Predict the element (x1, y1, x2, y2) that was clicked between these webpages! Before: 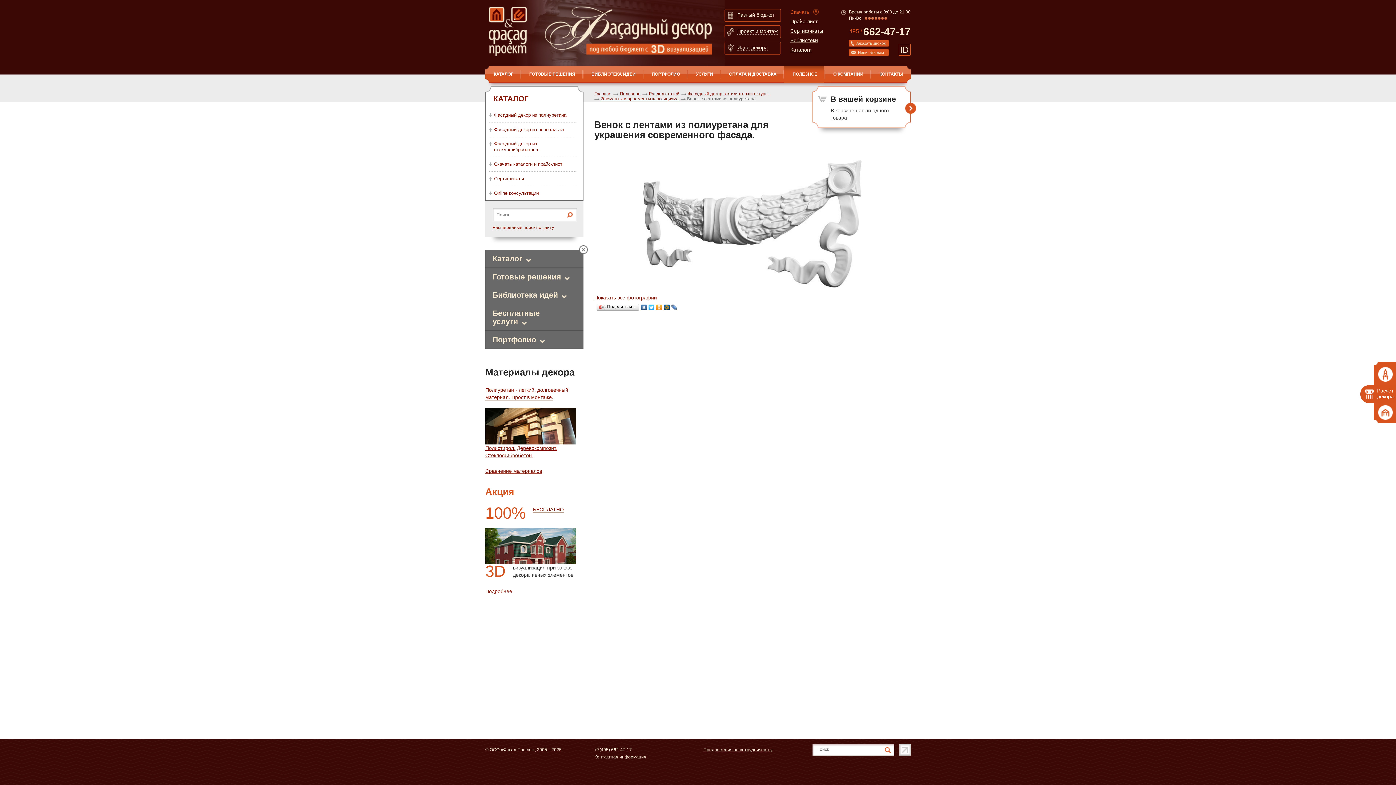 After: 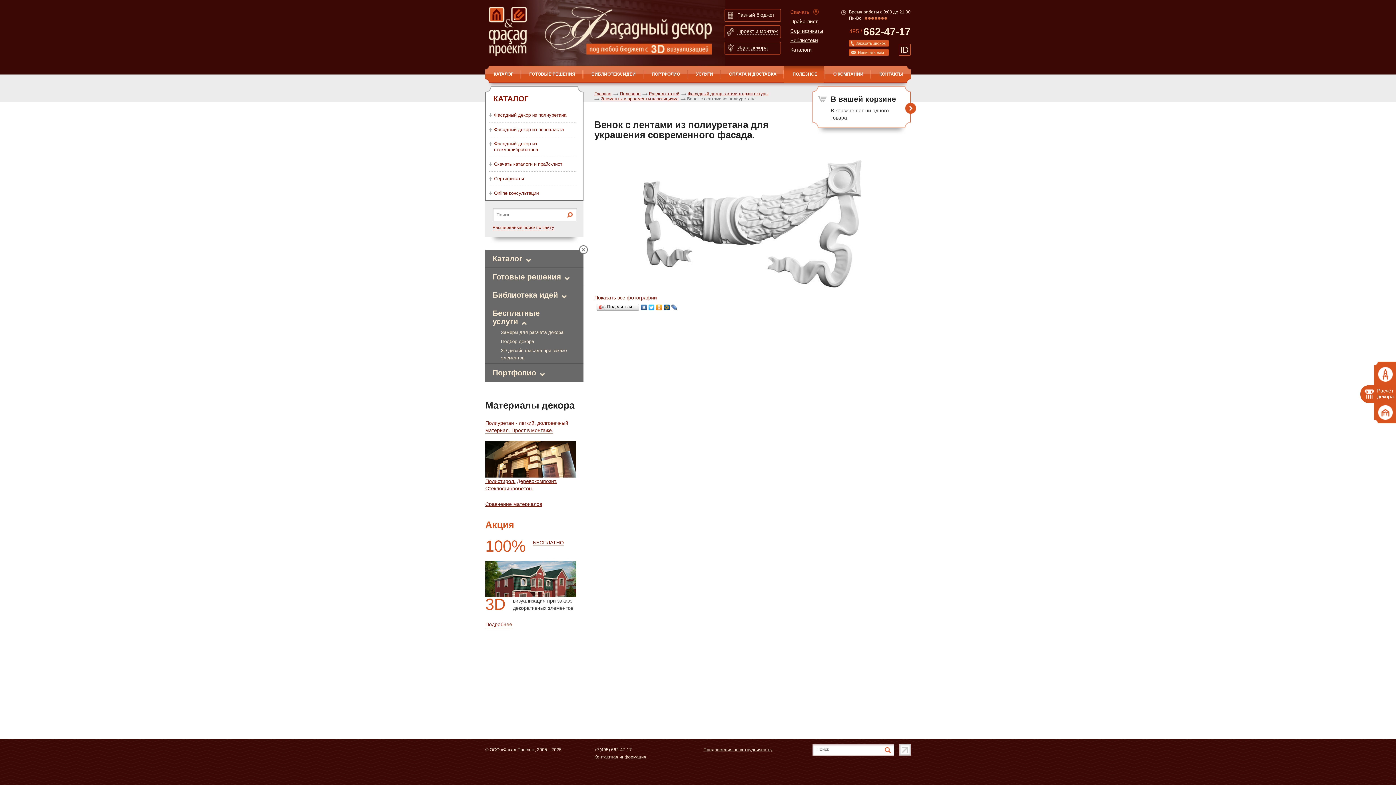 Action: bbox: (492, 309, 540, 325) label: Бесплатные услуги